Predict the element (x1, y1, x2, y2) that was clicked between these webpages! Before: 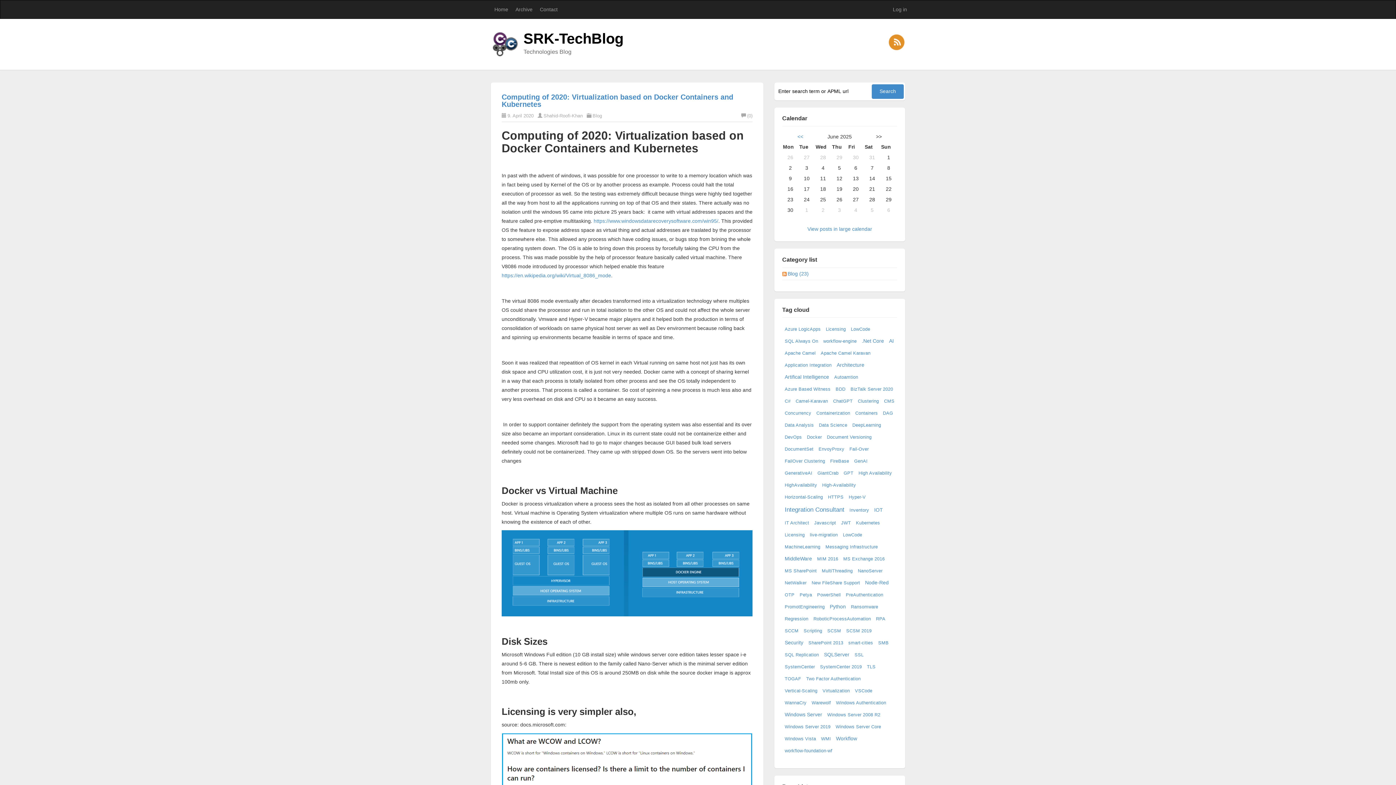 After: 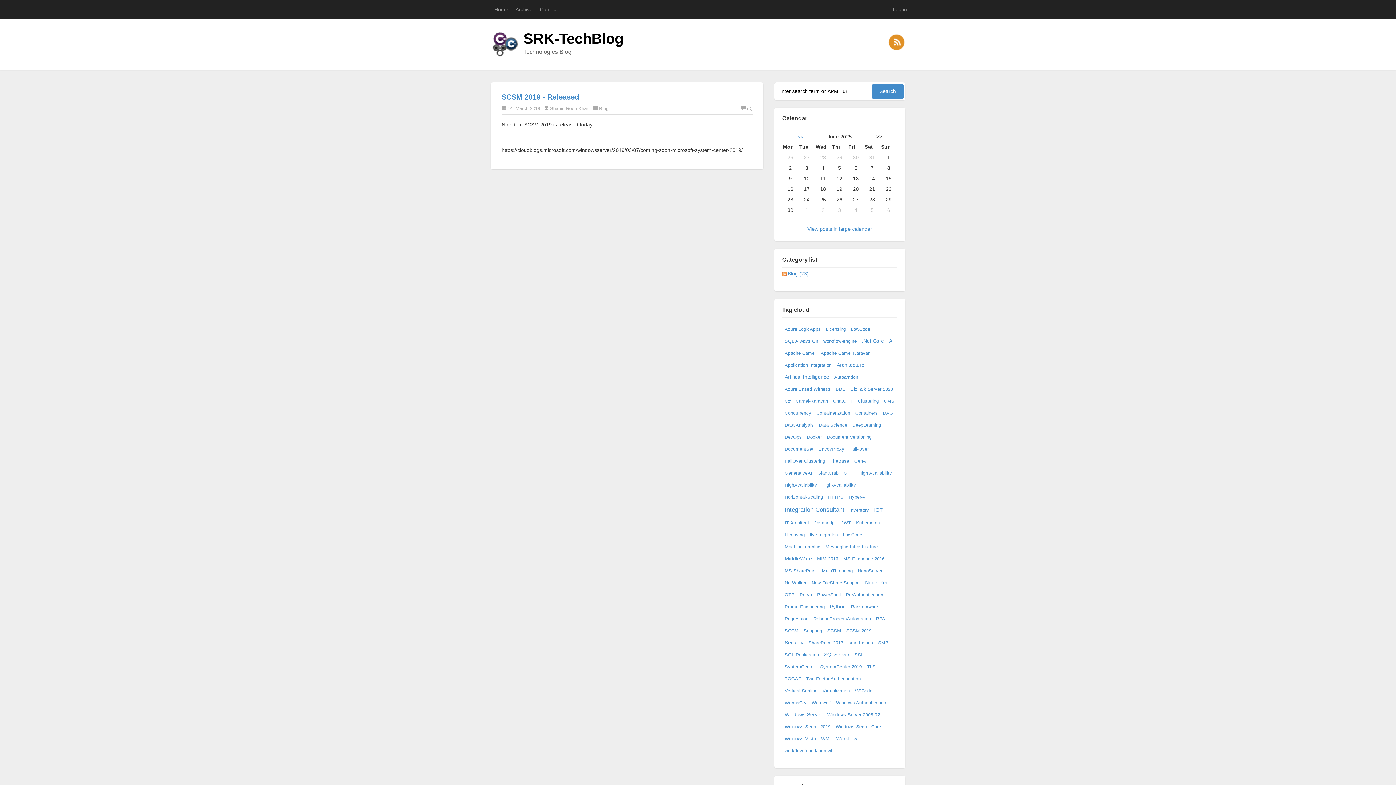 Action: label: SCSM bbox: (826, 627, 842, 635)